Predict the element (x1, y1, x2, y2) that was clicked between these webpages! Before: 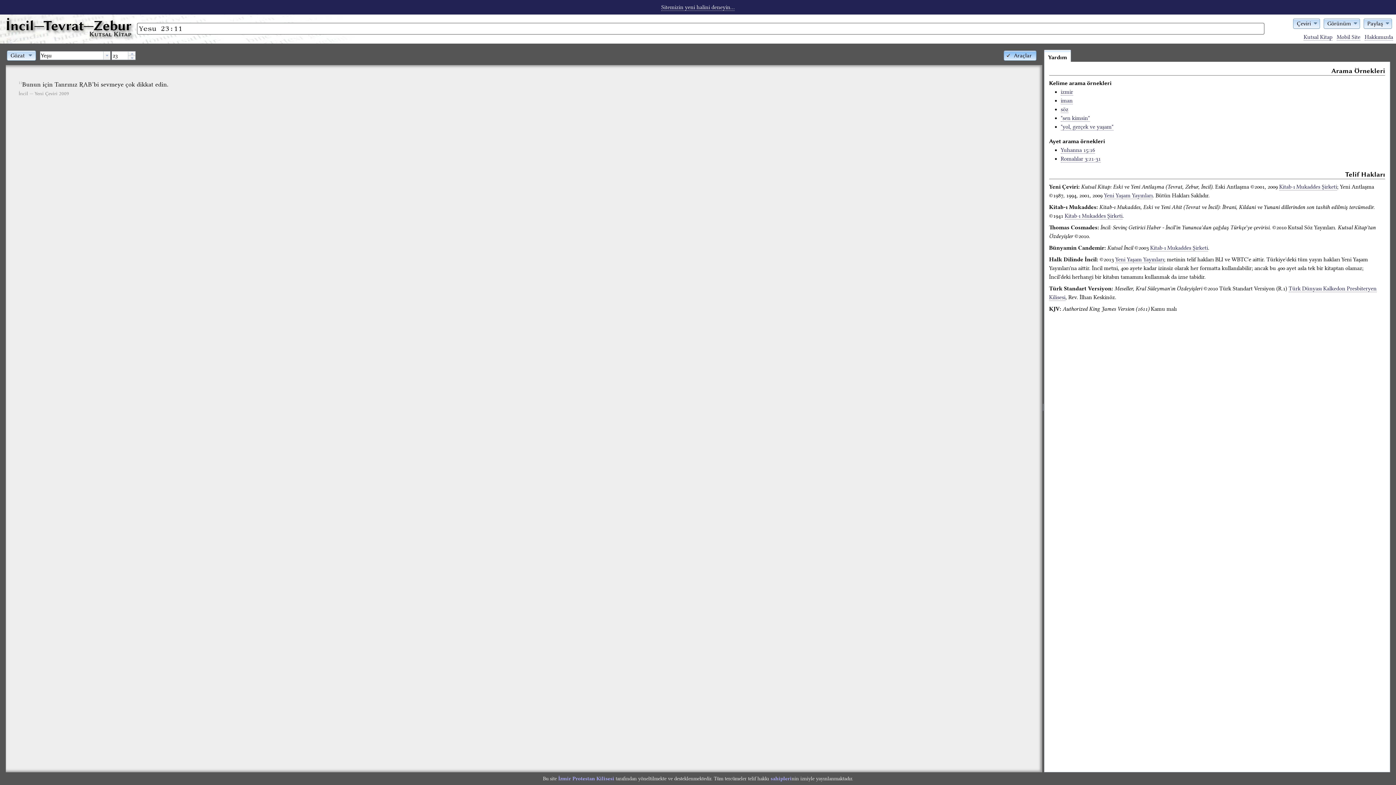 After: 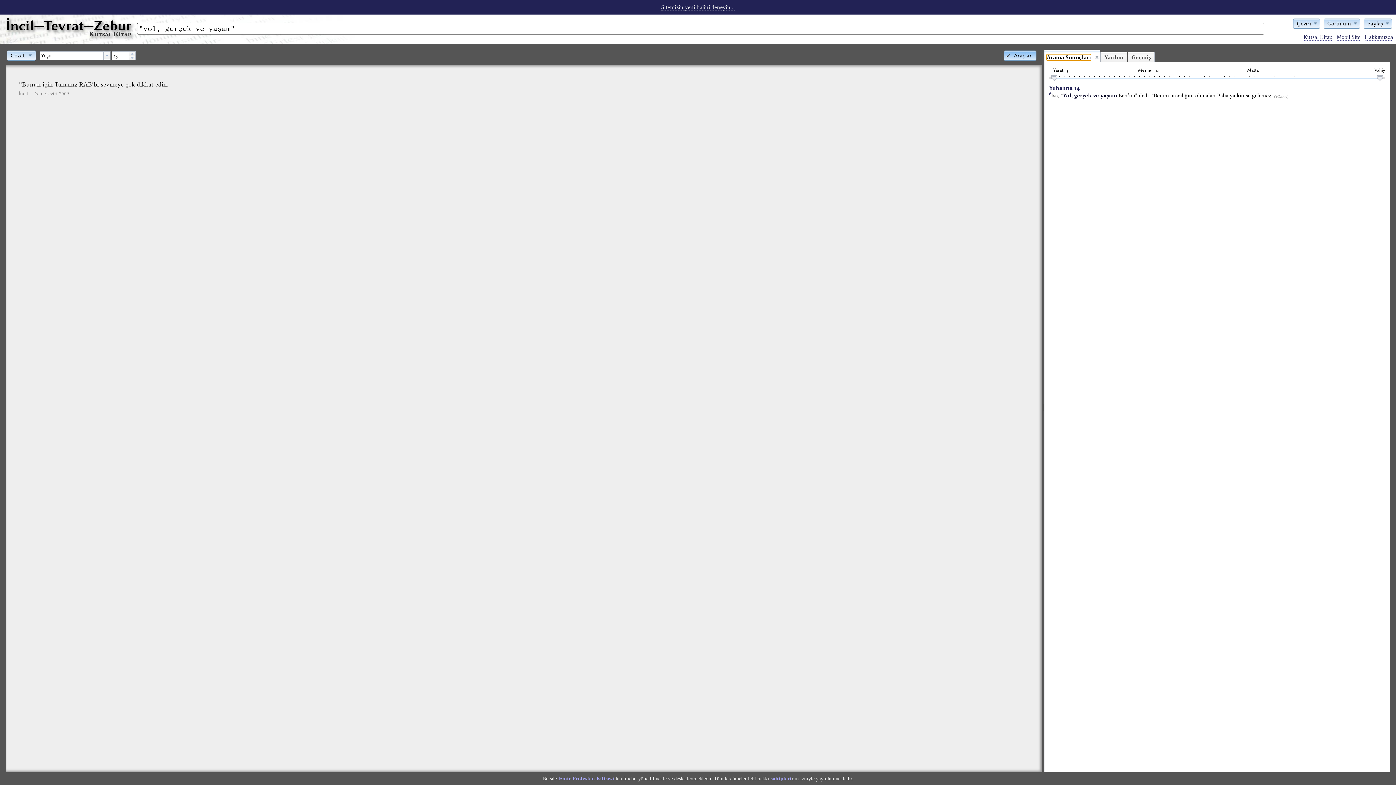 Action: bbox: (1061, 123, 1113, 130) label: "yol, gerçek ve yaşam"